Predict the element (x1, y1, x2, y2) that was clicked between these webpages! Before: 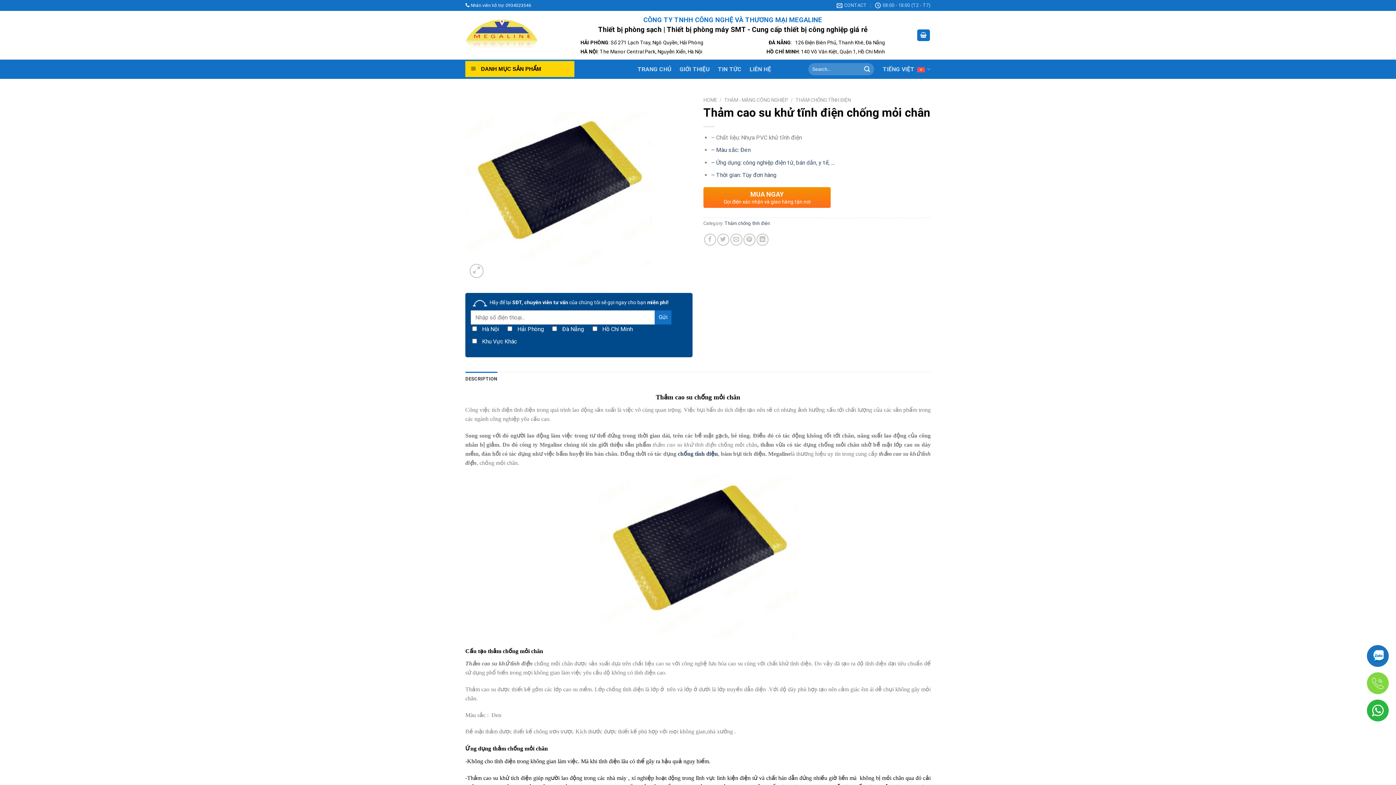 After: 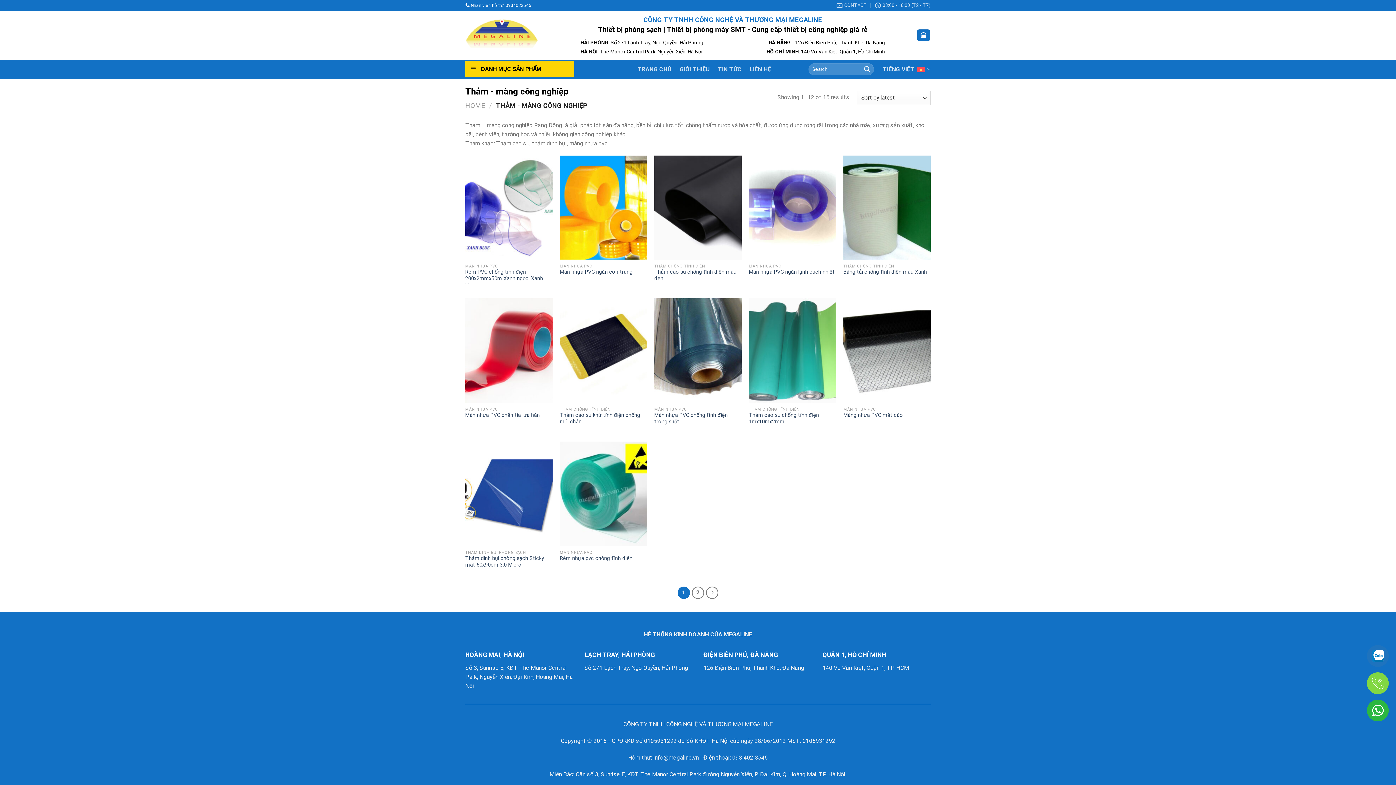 Action: bbox: (724, 96, 788, 102) label: THẢM - MÀNG CÔNG NGHIỆP